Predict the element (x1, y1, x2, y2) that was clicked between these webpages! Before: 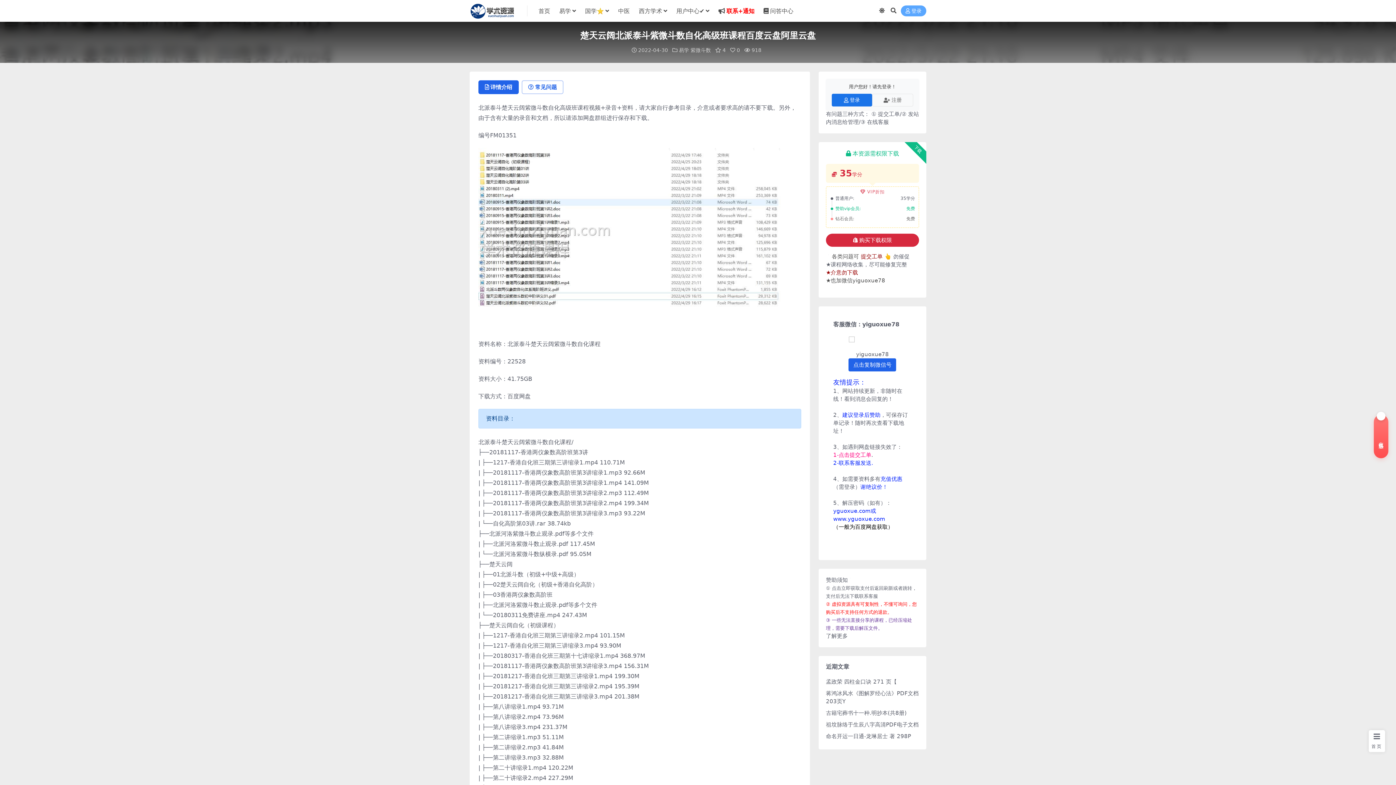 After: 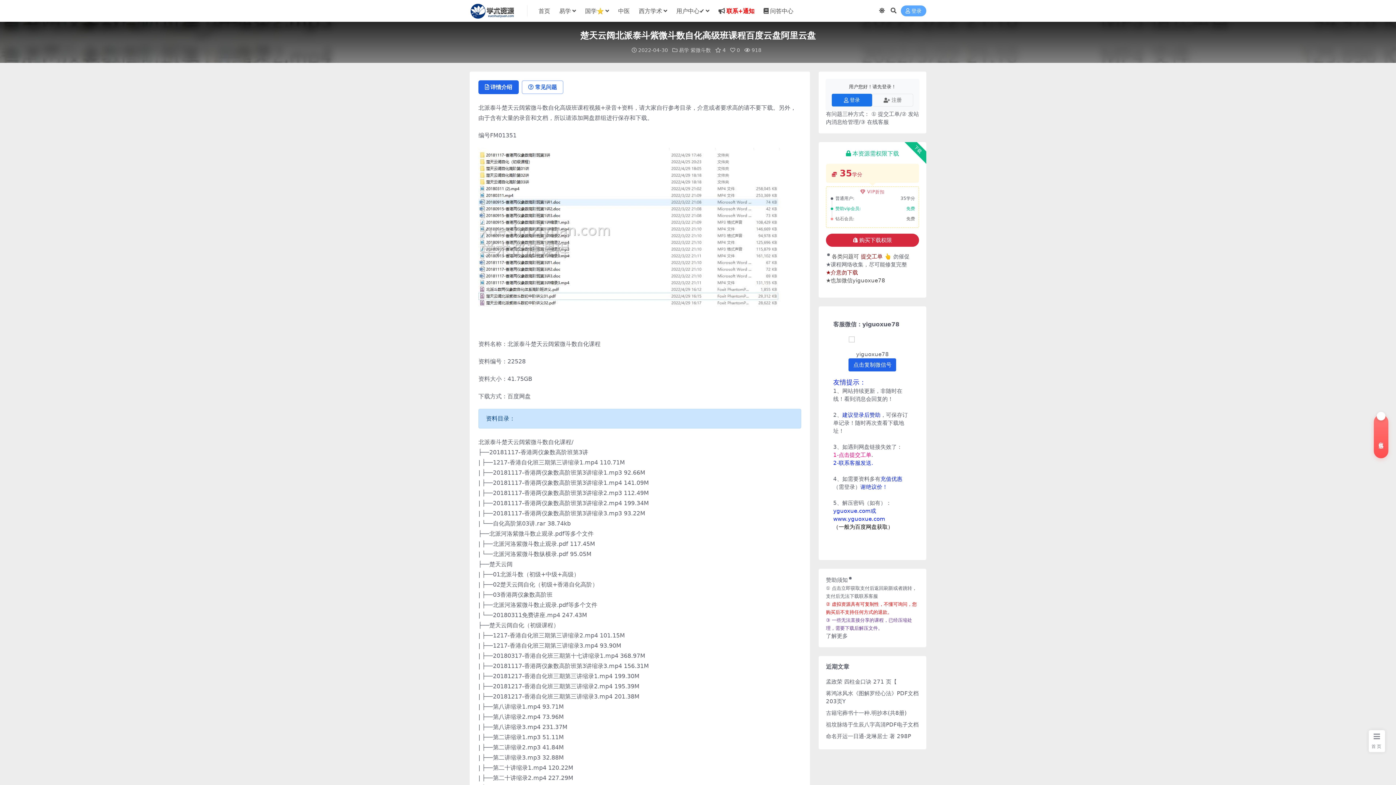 Action: bbox: (1369, 730, 1385, 752) label: 首页